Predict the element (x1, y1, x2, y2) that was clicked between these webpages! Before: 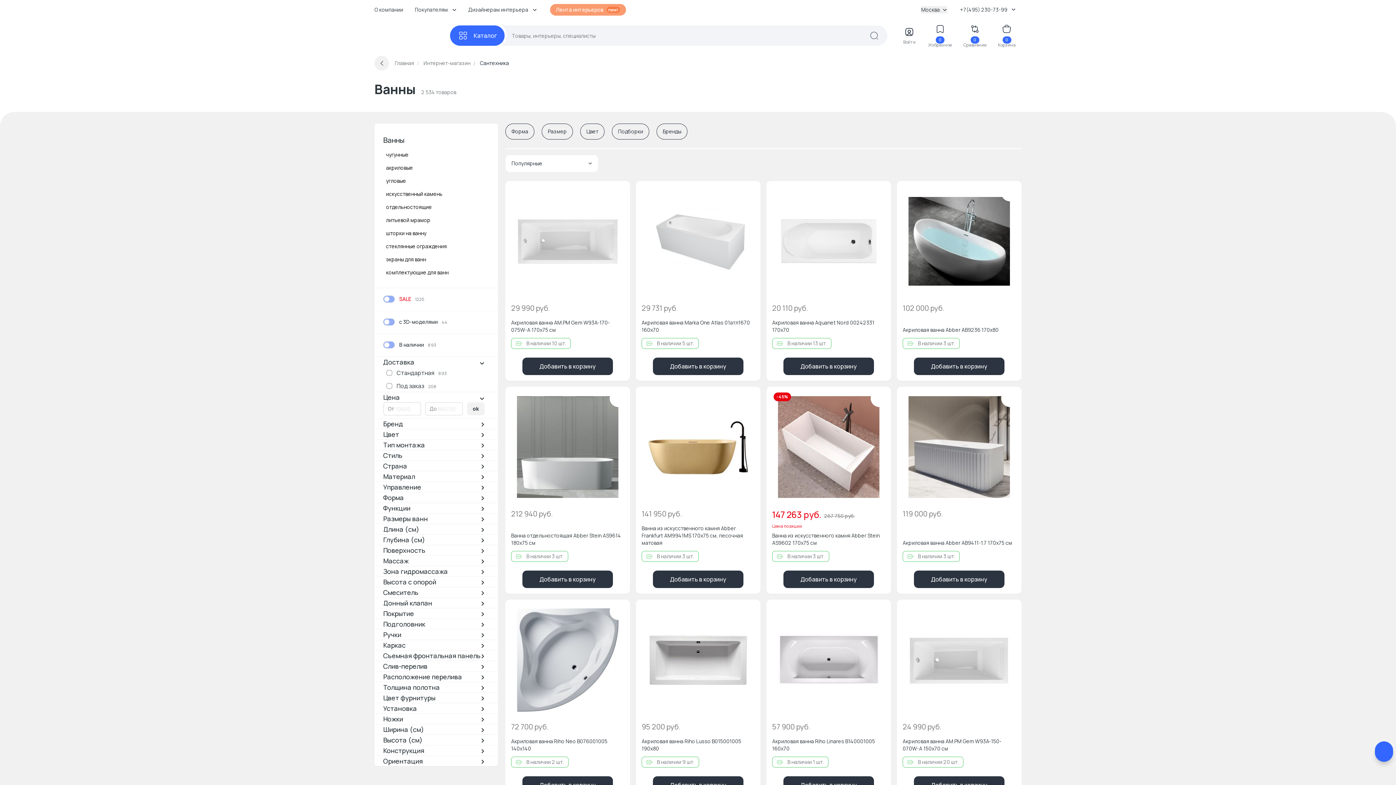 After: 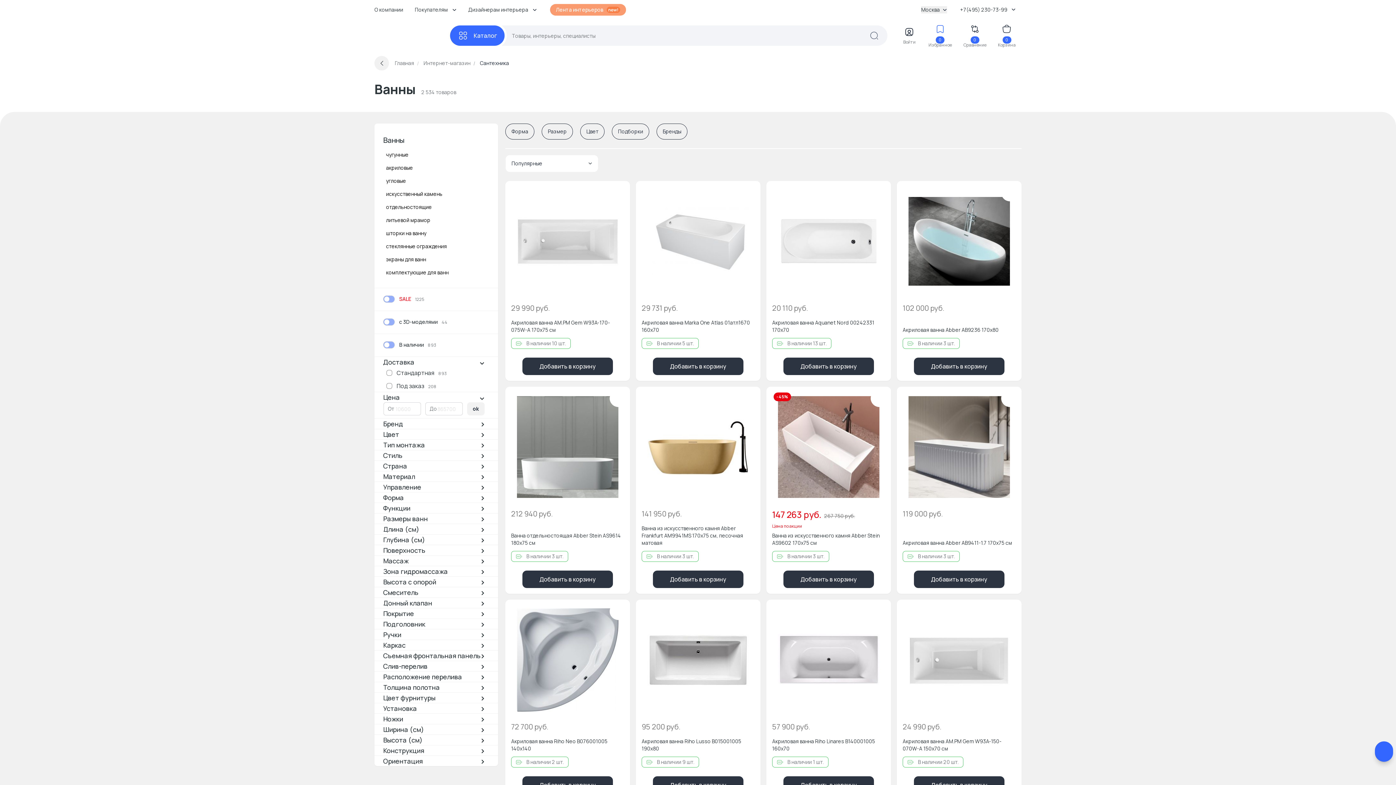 Action: bbox: (928, 21, 952, 48) label: 0
Избранное